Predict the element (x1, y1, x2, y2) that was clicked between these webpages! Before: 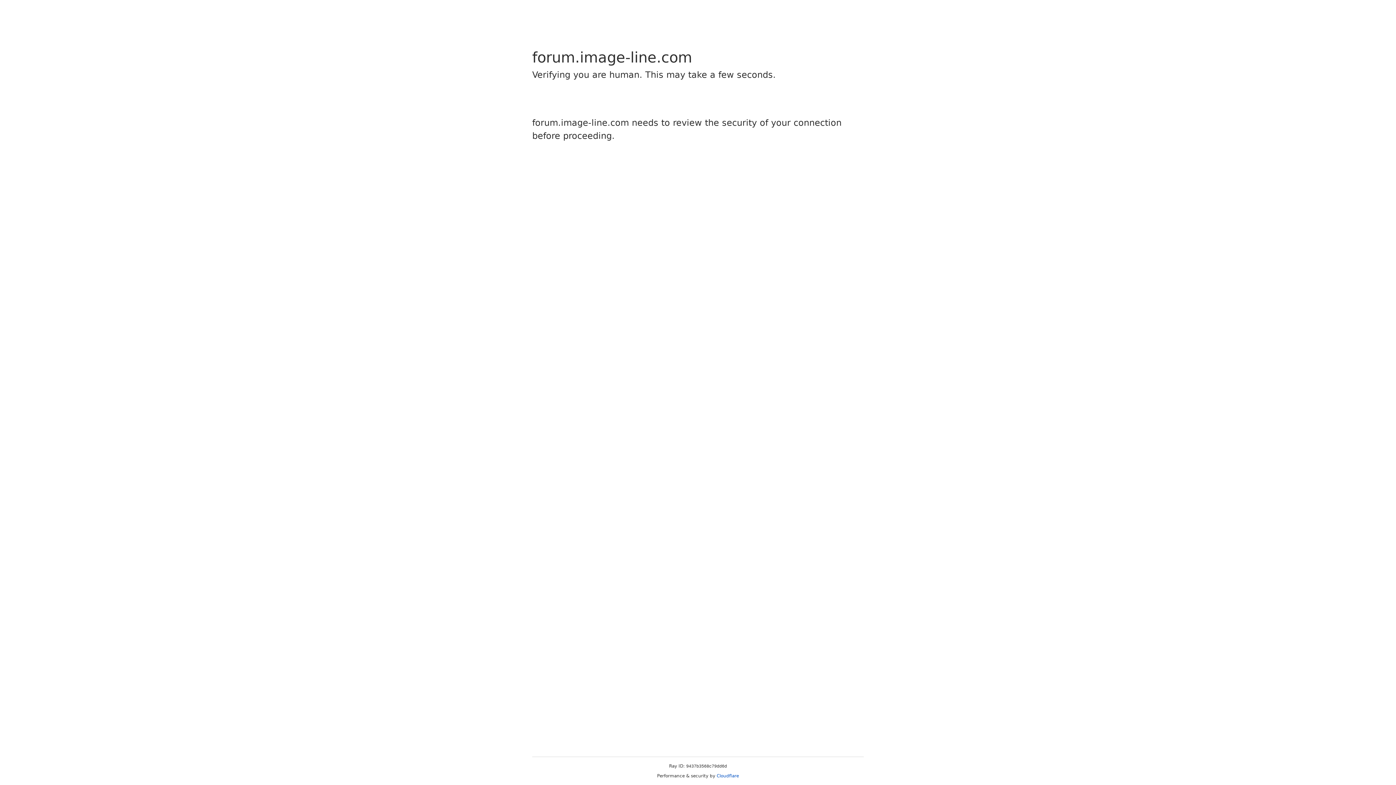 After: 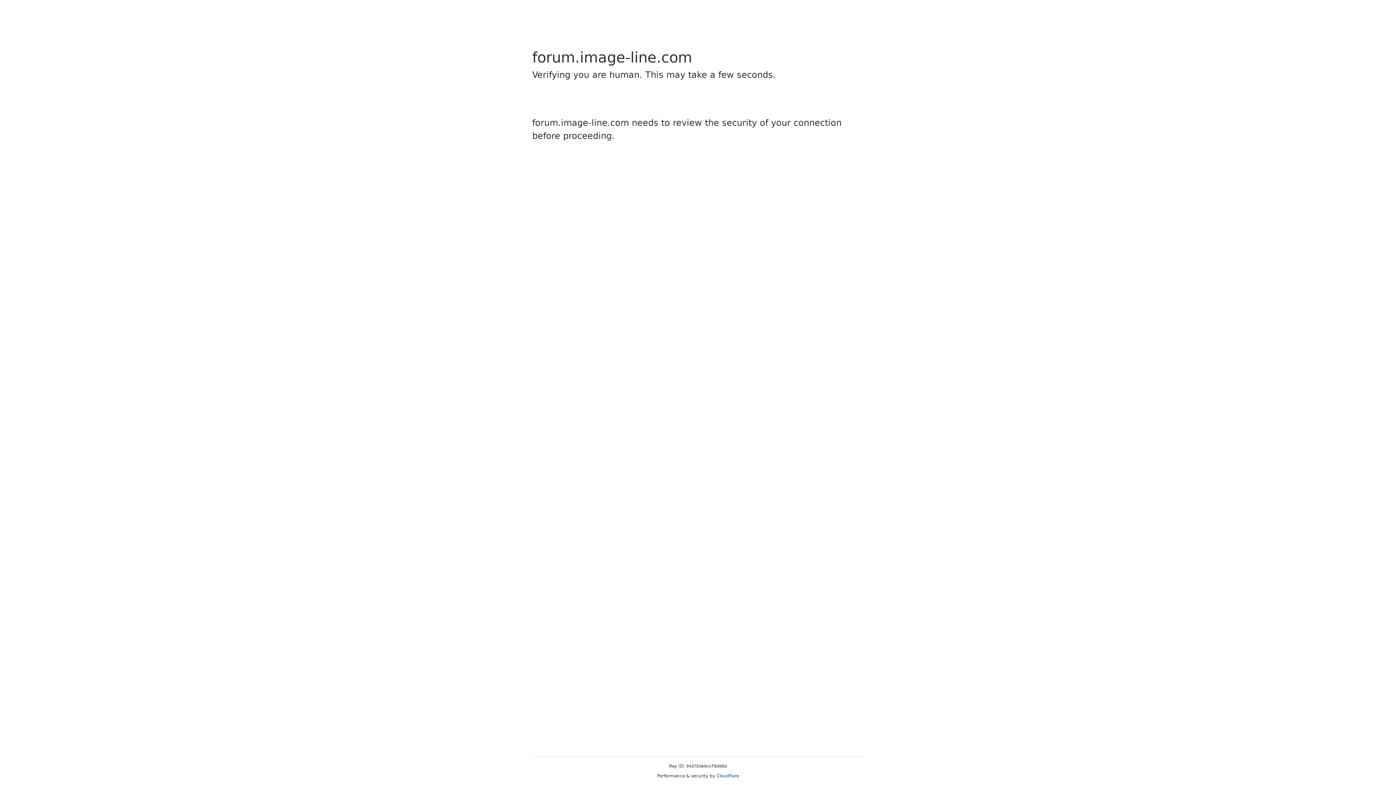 Action: label: Cloudflare bbox: (716, 773, 739, 778)